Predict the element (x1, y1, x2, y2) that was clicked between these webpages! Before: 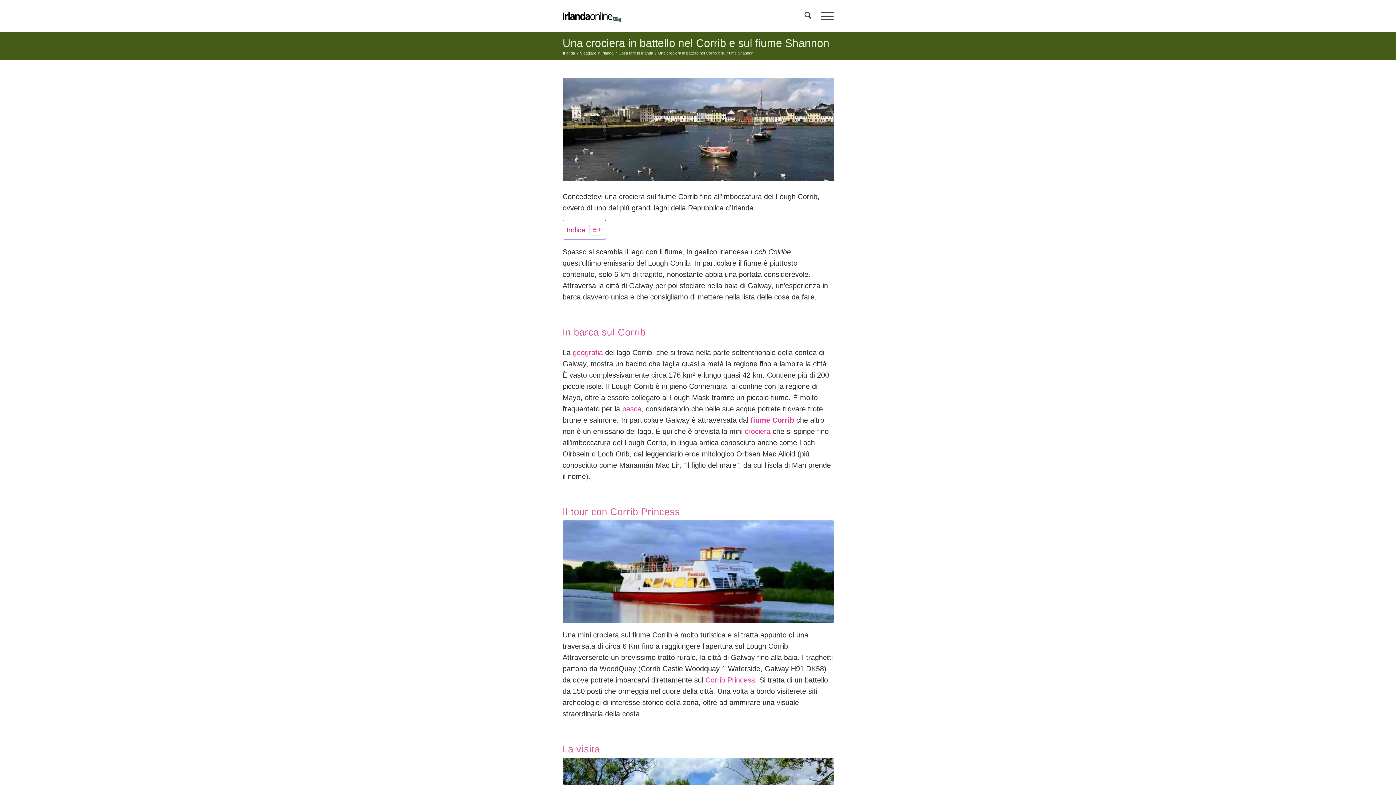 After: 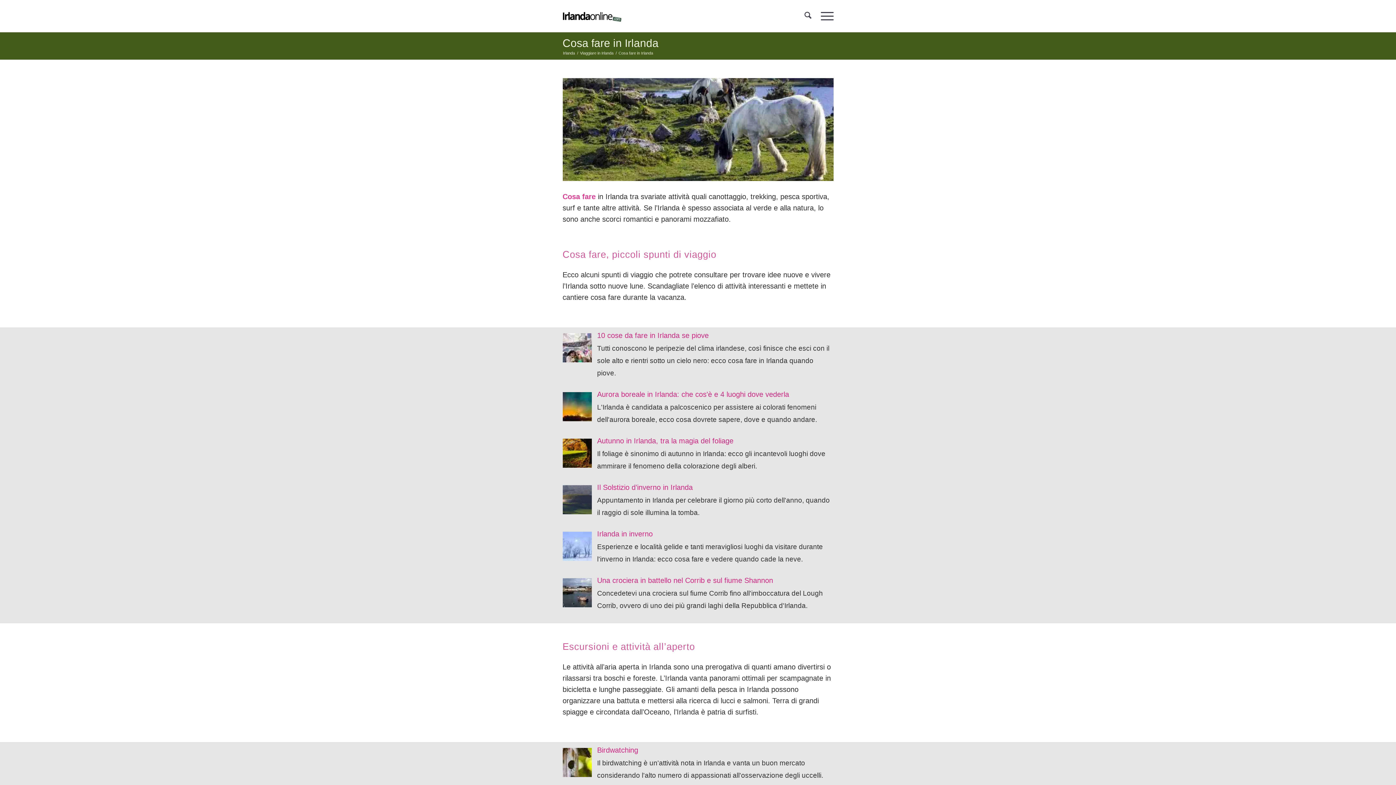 Action: bbox: (617, 50, 654, 56) label: Cosa fare in Irlanda